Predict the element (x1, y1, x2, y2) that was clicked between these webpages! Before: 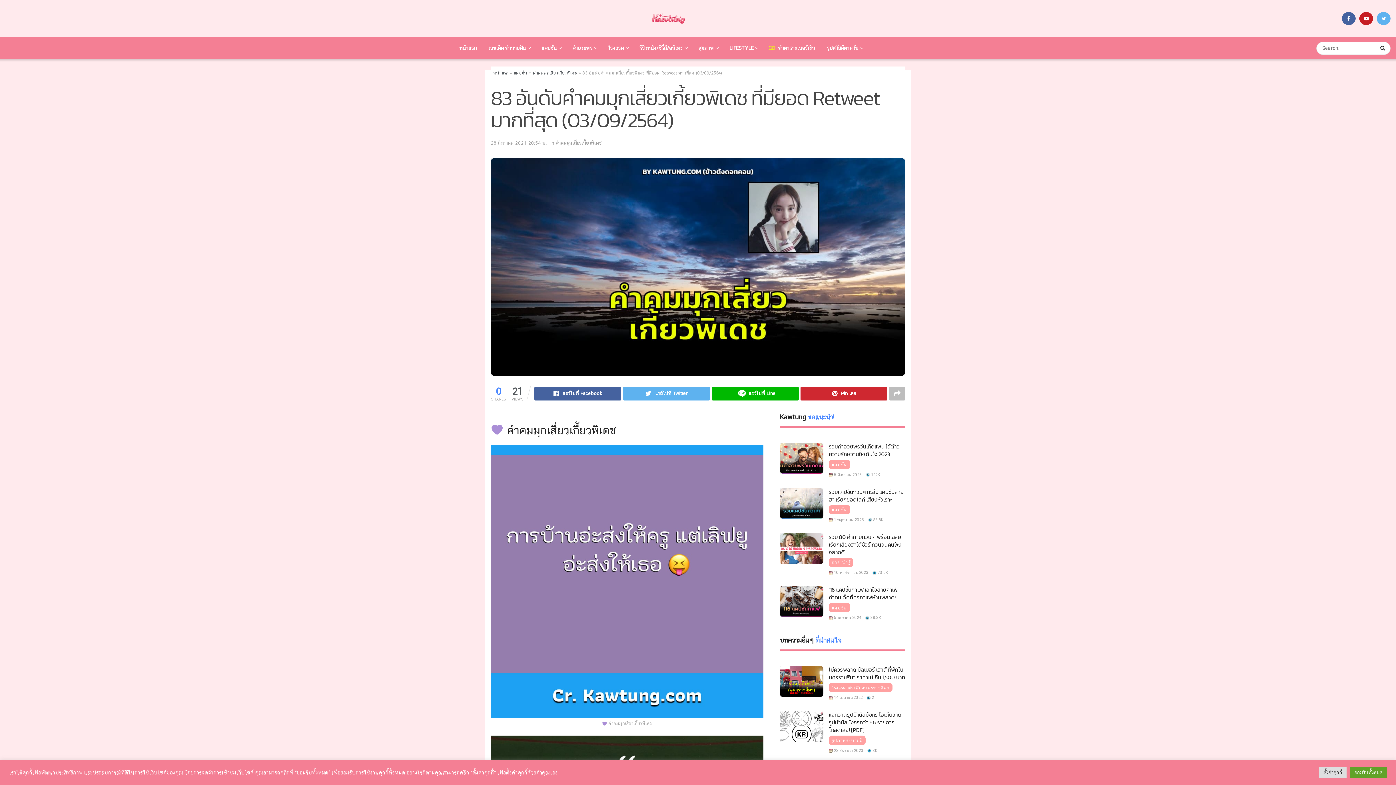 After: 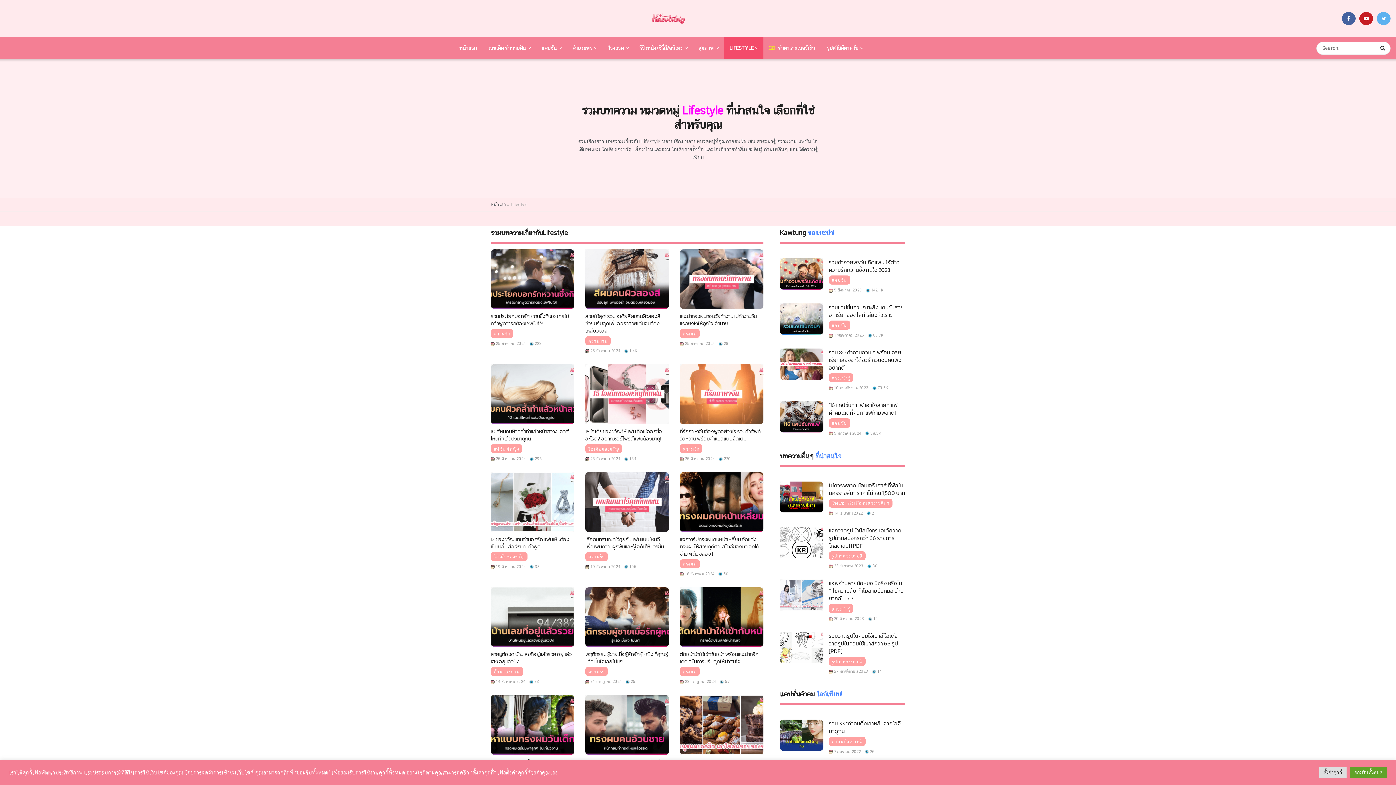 Action: bbox: (723, 37, 763, 59) label: LIFESTYLE